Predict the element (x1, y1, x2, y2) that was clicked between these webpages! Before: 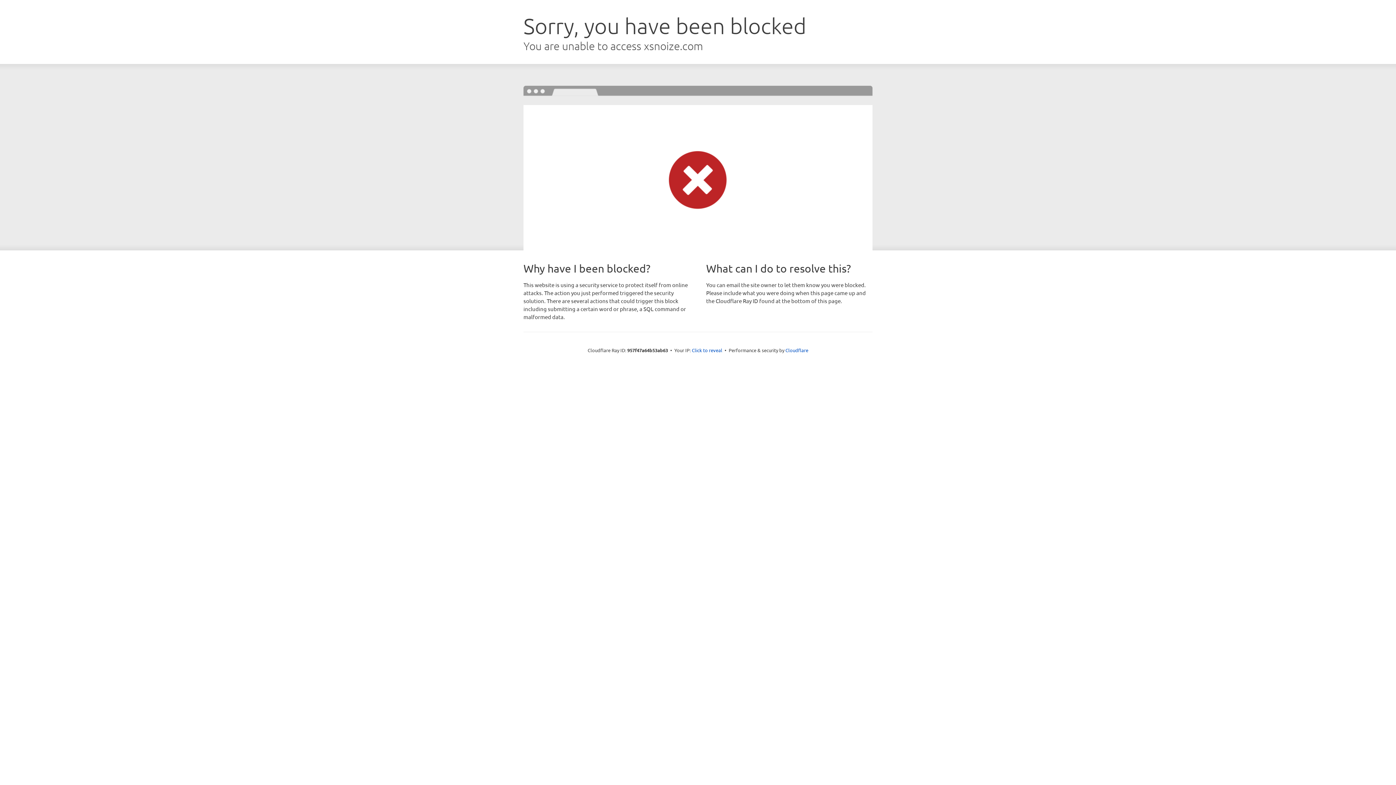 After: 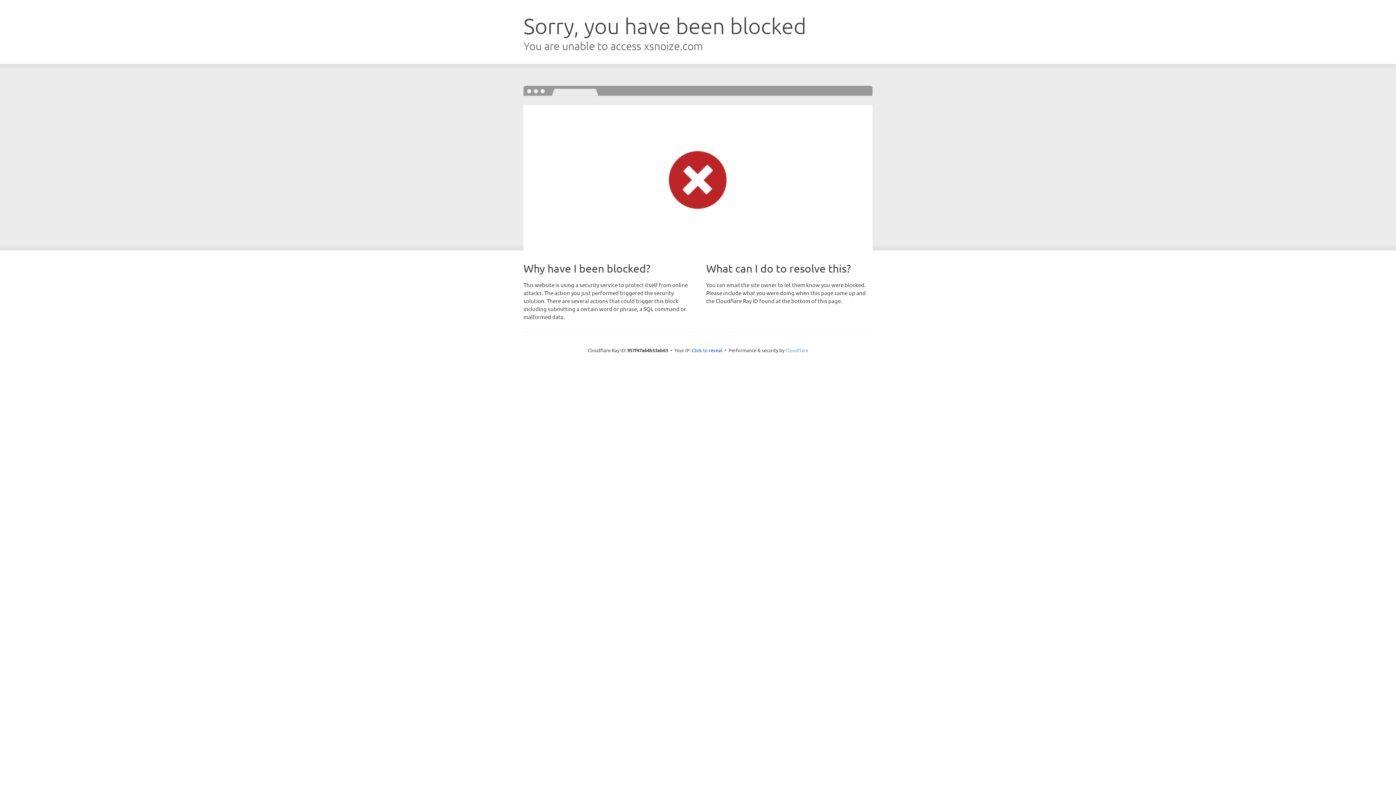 Action: bbox: (785, 347, 808, 353) label: Cloudflare